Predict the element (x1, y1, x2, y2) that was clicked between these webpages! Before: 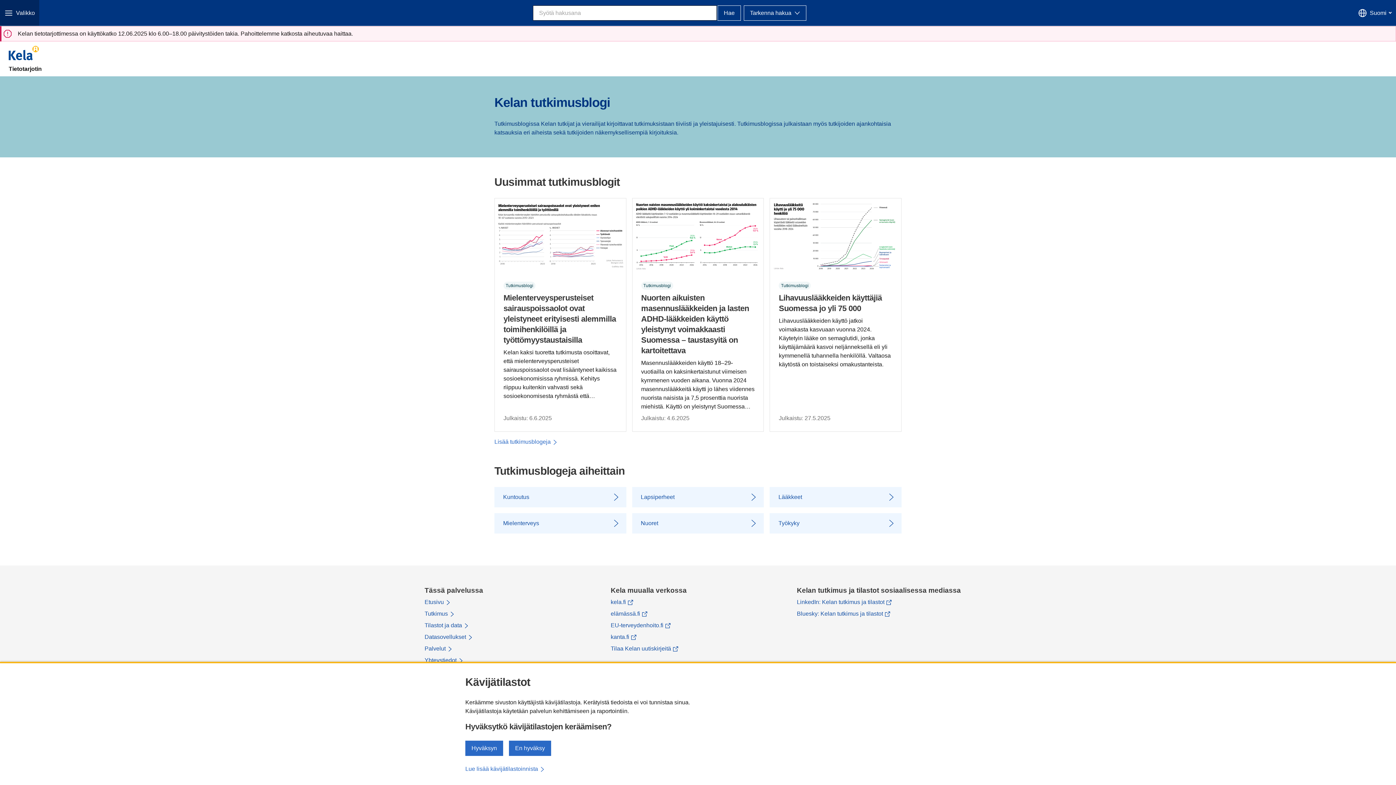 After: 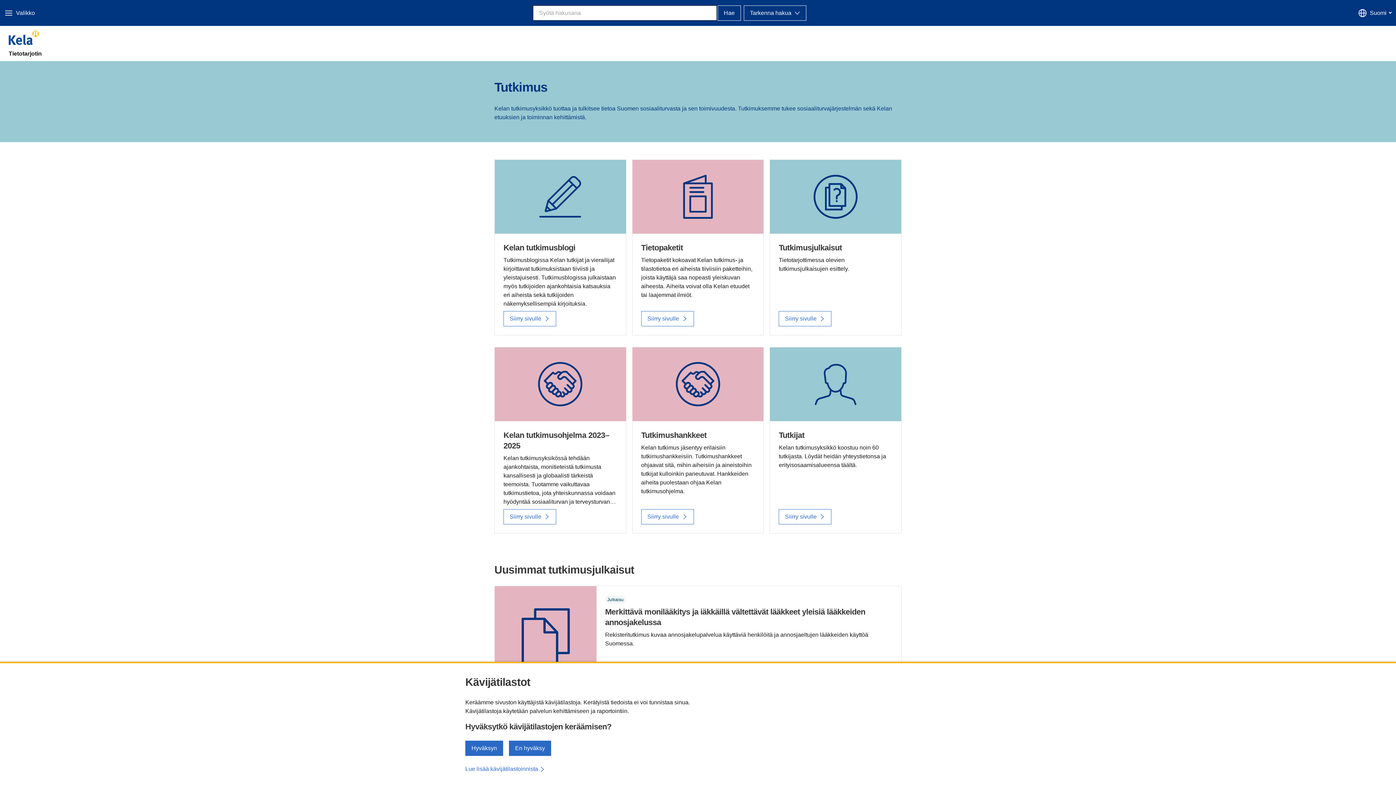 Action: label: Tutkimus bbox: (424, 610, 455, 617)